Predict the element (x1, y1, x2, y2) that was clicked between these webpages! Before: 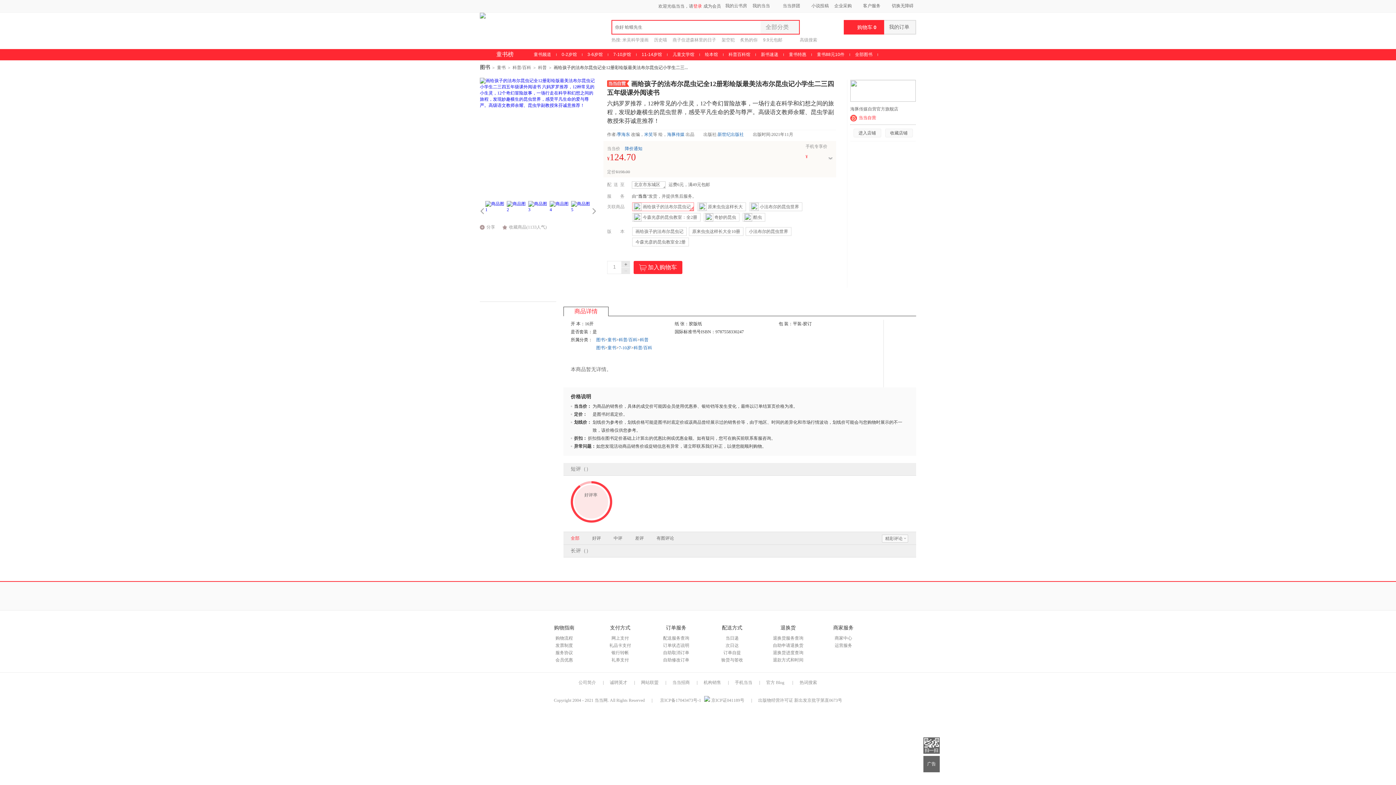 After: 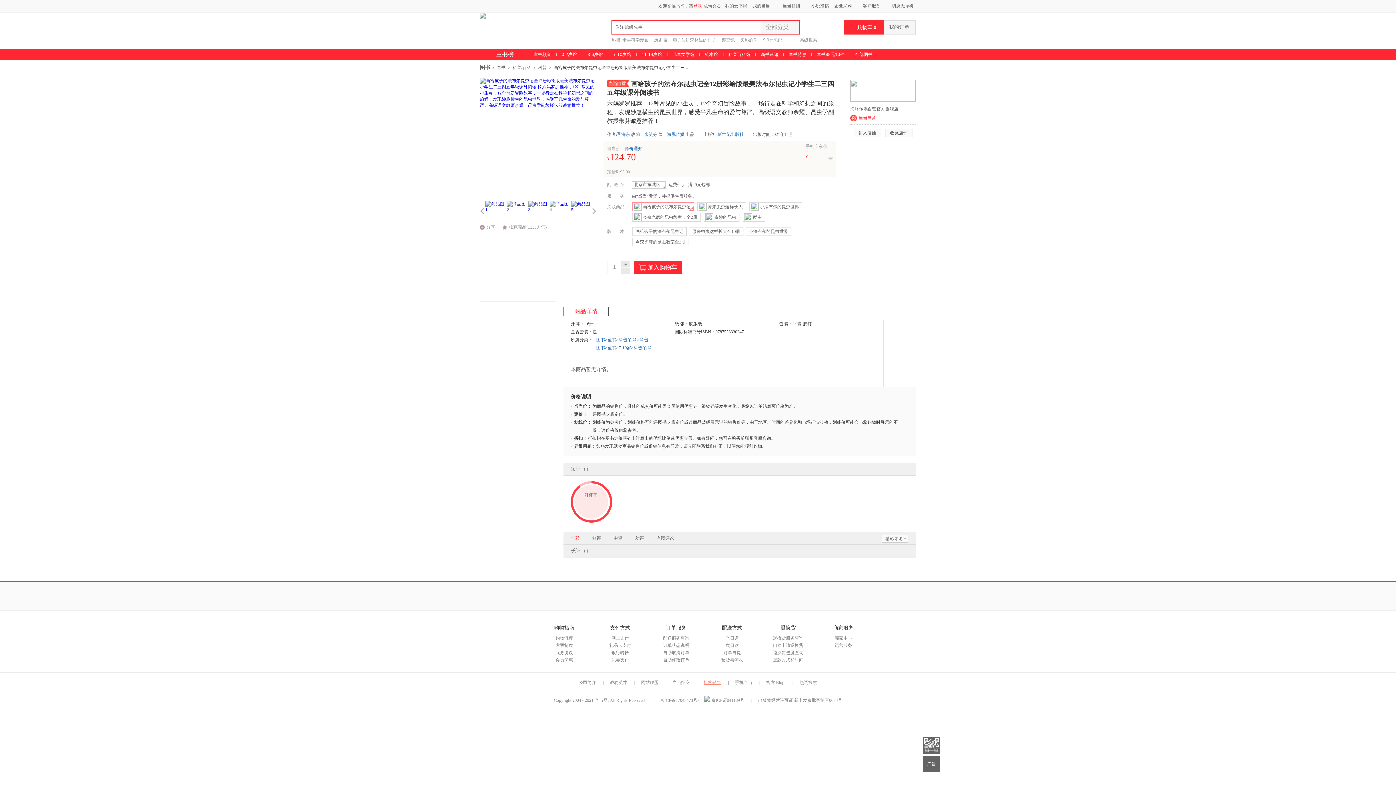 Action: bbox: (703, 680, 721, 685) label: 机构销售